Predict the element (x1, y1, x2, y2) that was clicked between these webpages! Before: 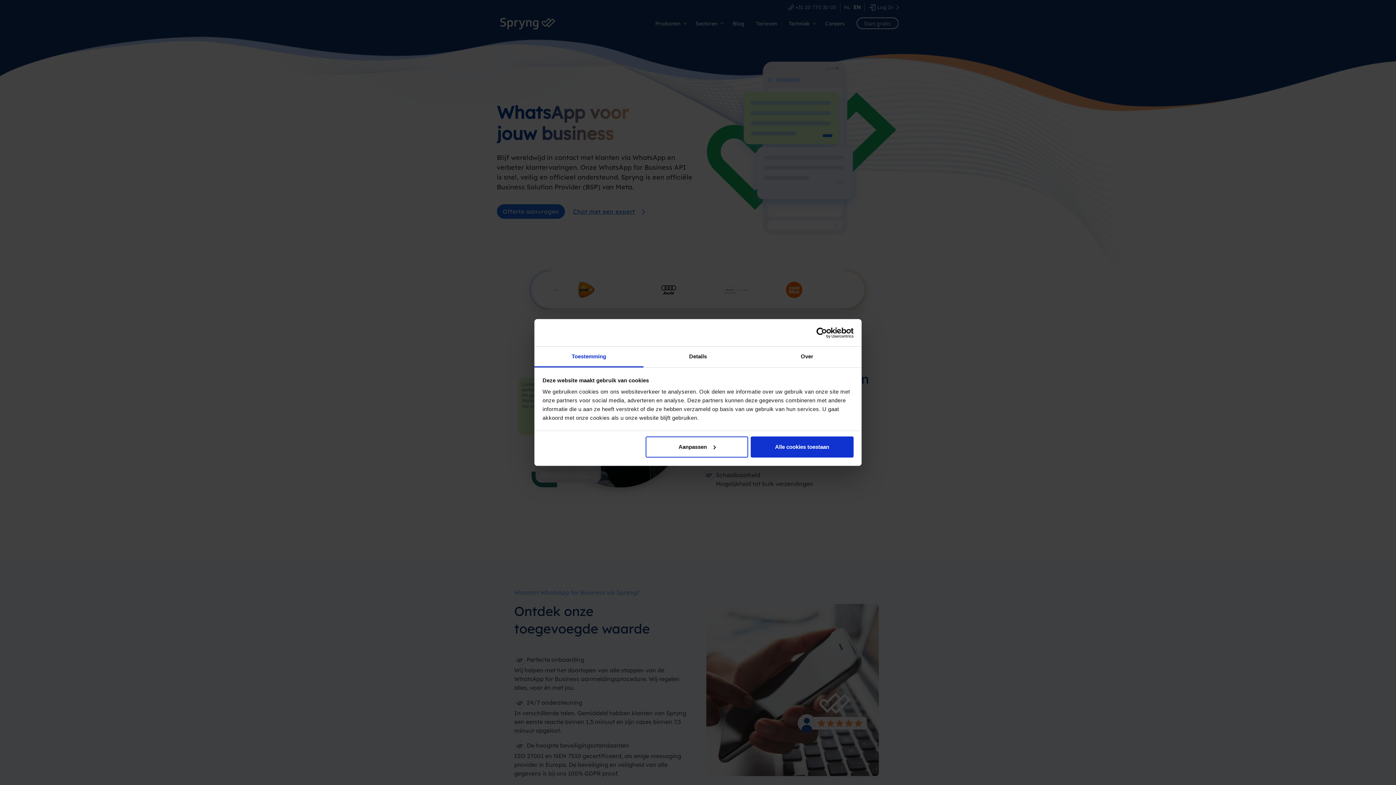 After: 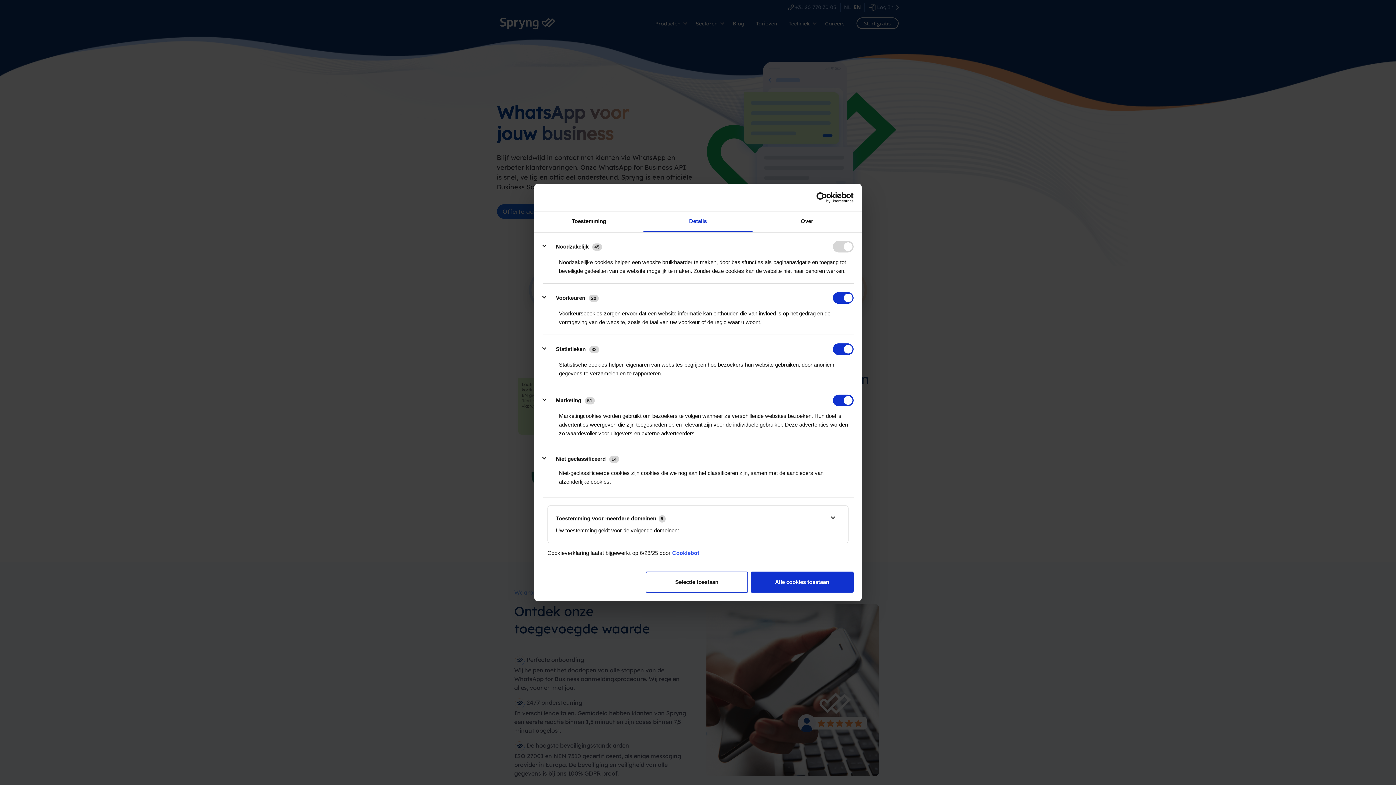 Action: bbox: (643, 346, 752, 367) label: Details